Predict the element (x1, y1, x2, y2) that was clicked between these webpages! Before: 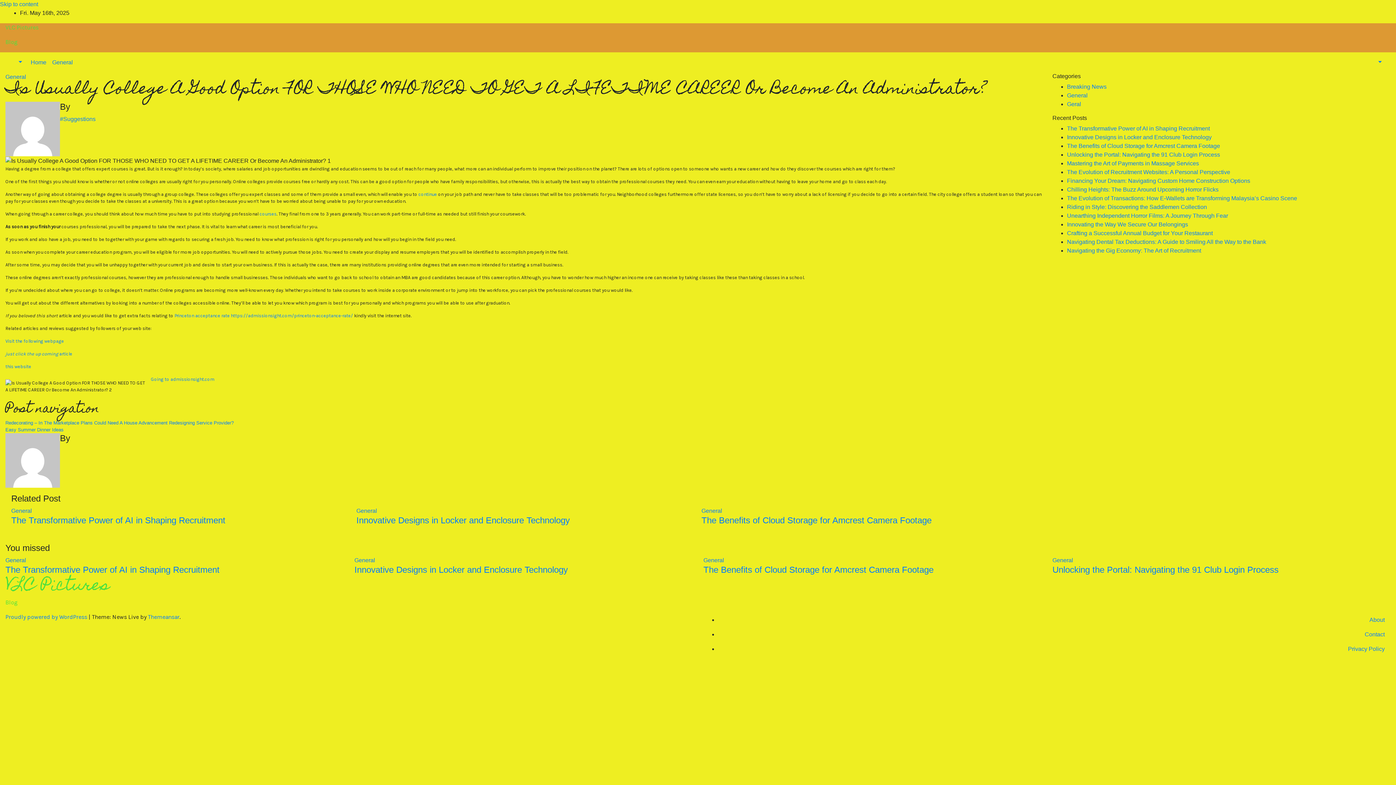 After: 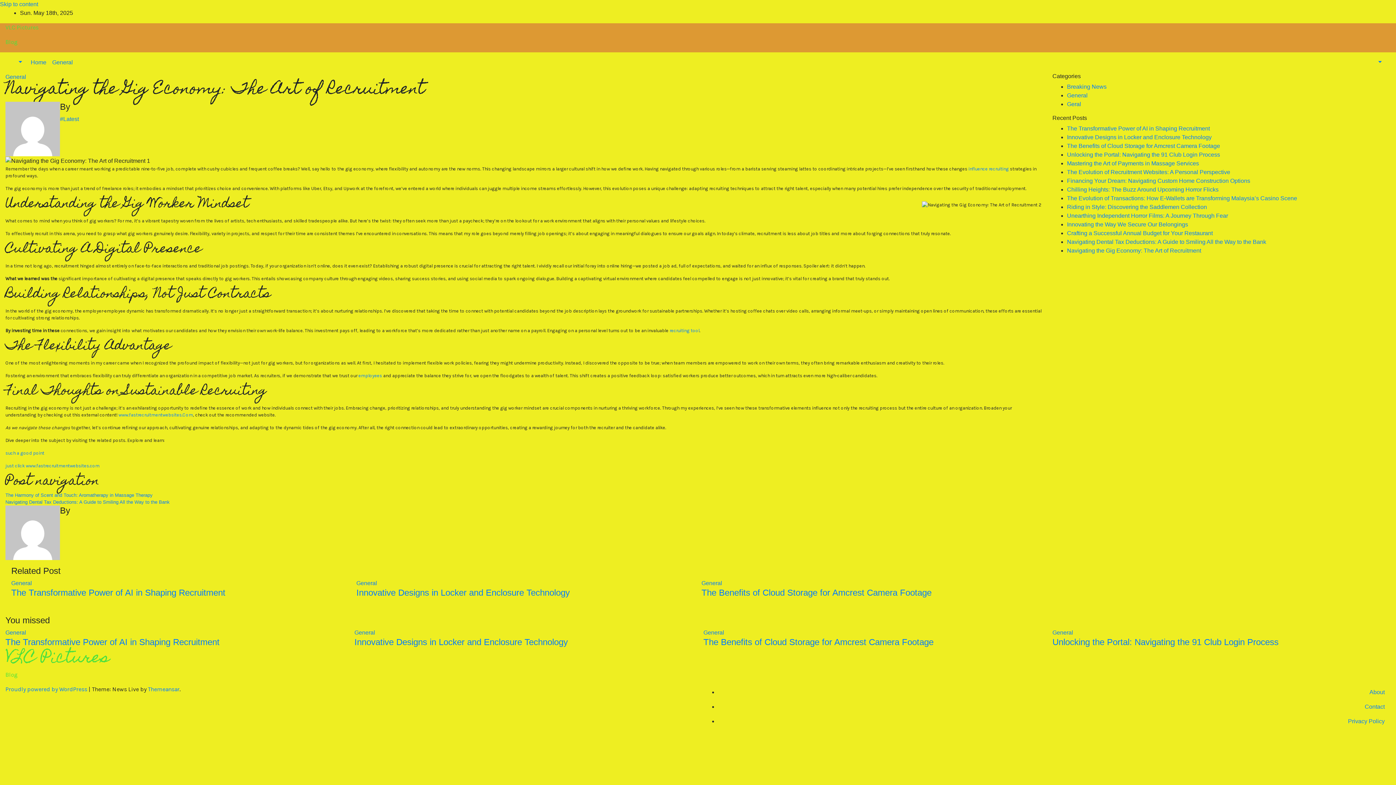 Action: label: Navigating the Gig Economy: The Art of Recruitment bbox: (1067, 247, 1201, 253)